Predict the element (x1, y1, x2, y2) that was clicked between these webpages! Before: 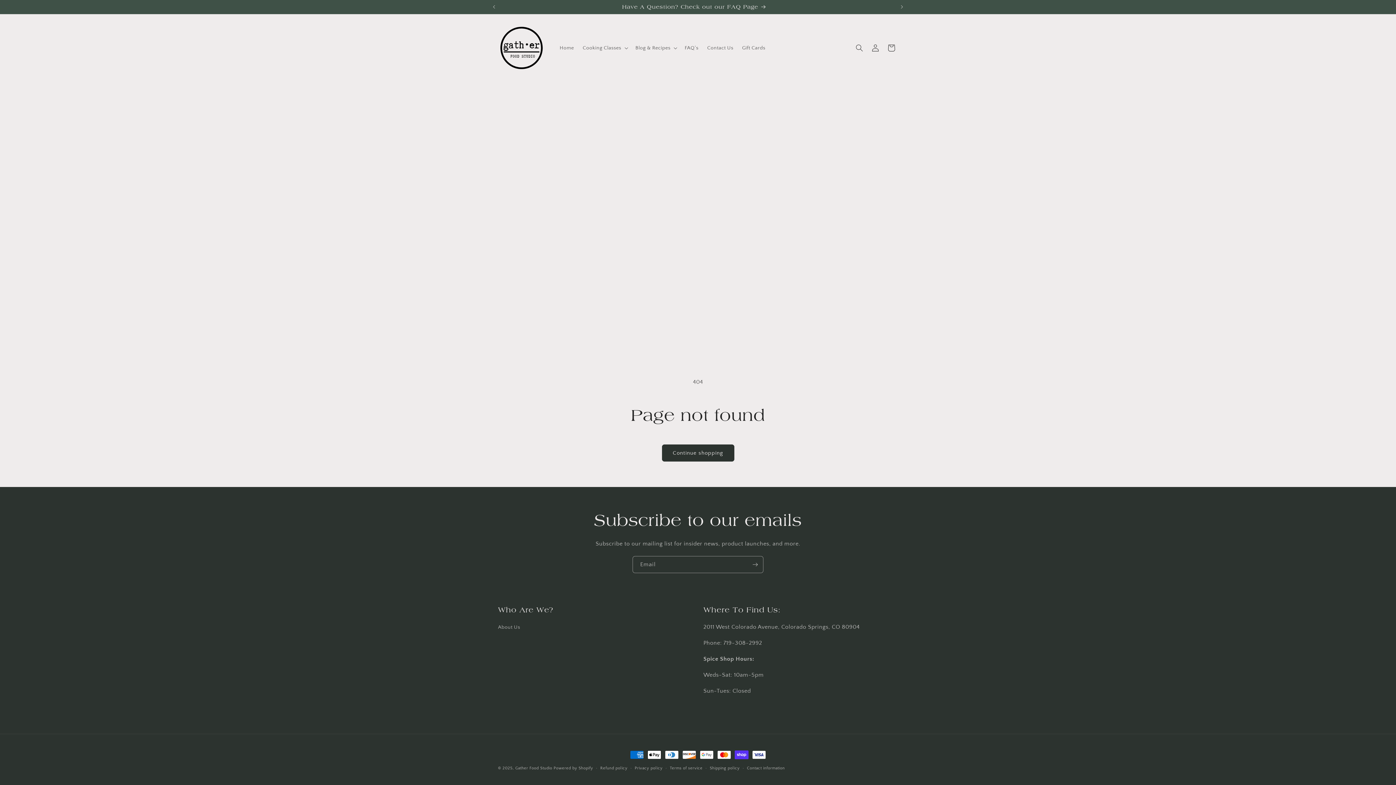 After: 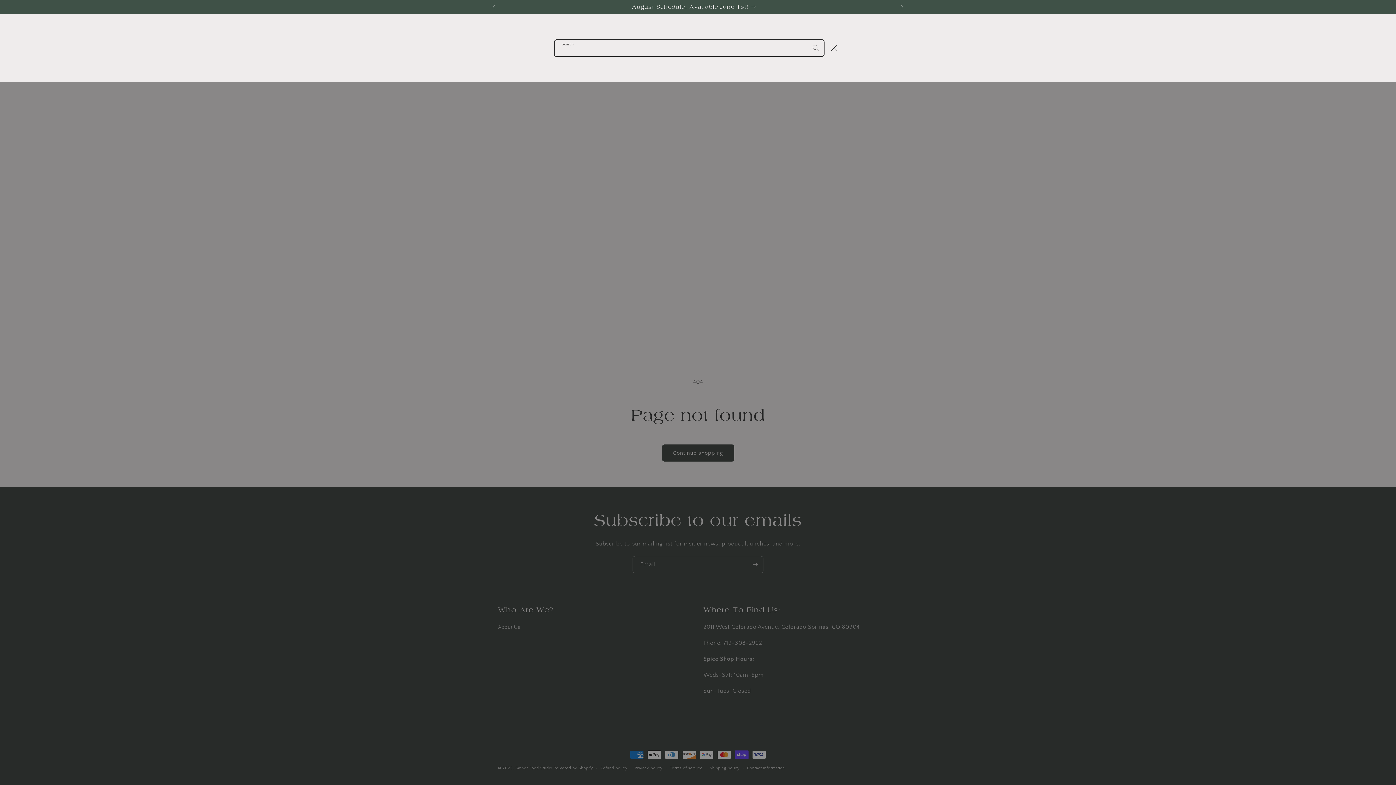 Action: bbox: (851, 39, 867, 55) label: Search